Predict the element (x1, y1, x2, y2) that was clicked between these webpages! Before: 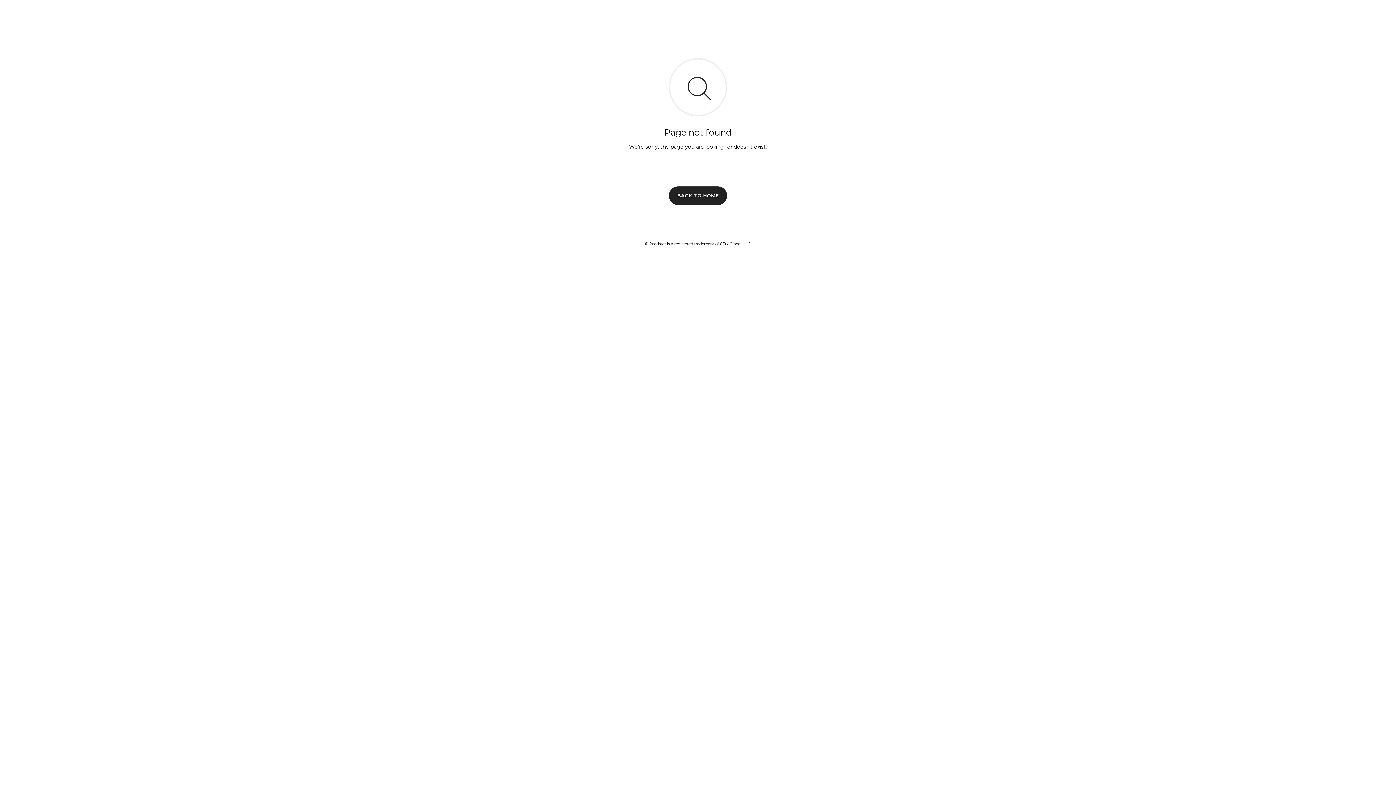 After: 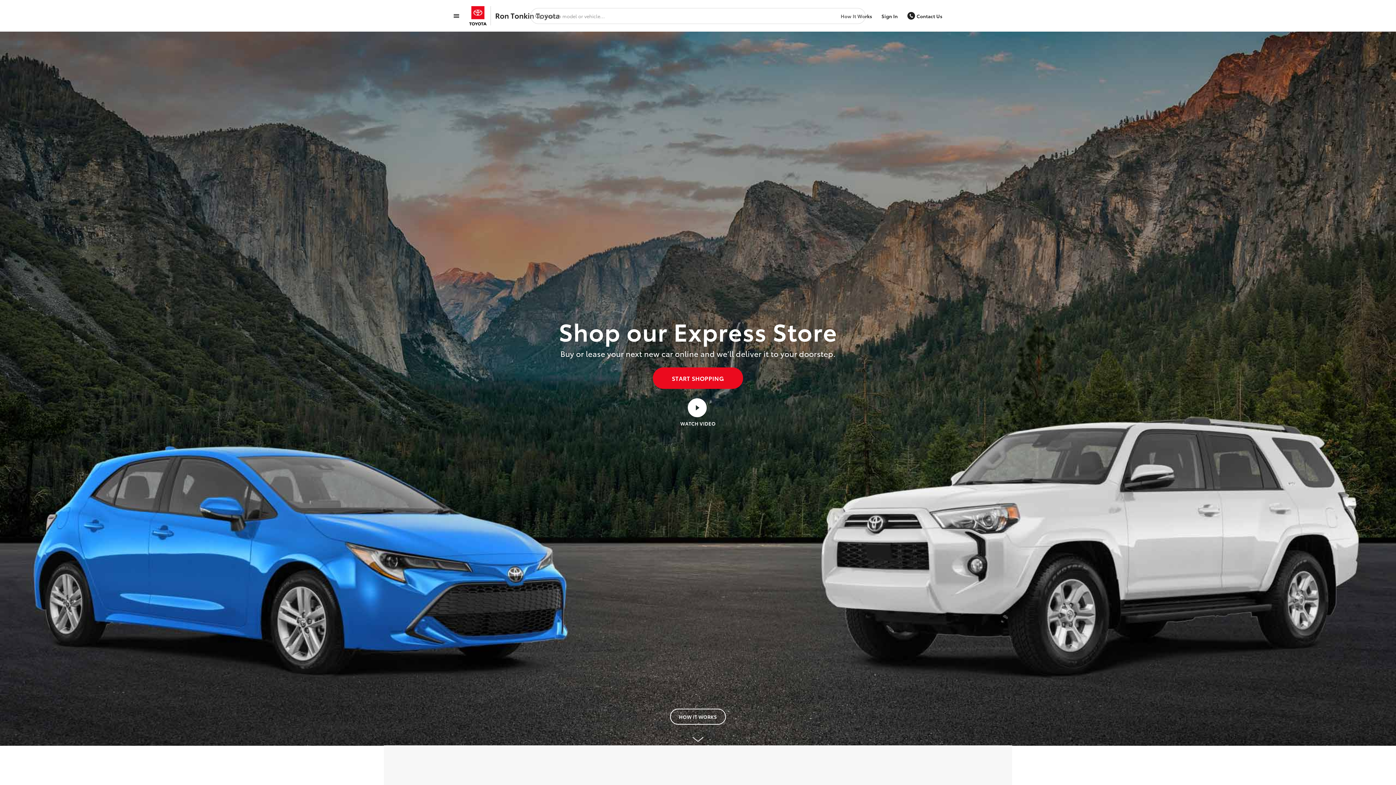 Action: label: BACK TO HOME bbox: (669, 186, 727, 204)